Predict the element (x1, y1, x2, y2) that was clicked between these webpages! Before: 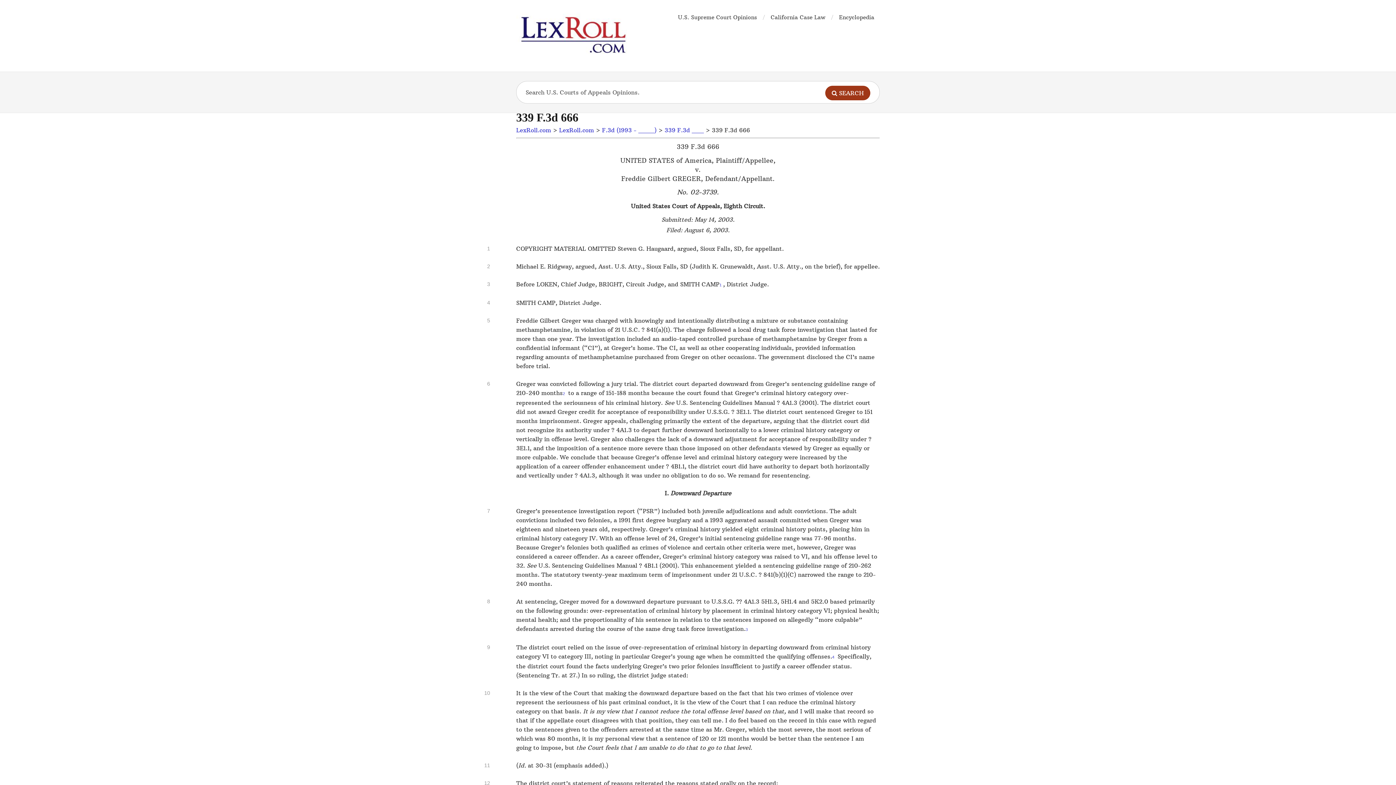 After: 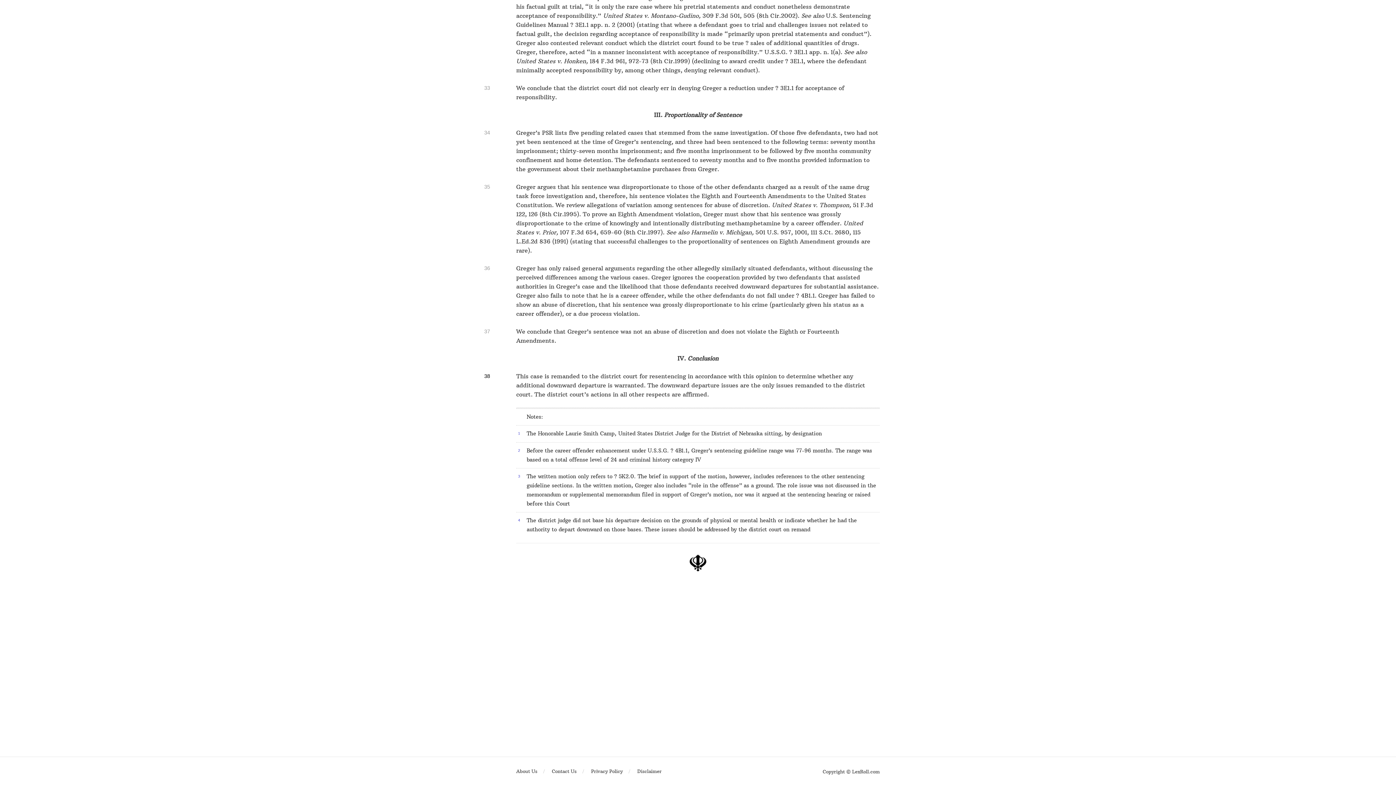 Action: label: 2 bbox: (561, 390, 566, 397)